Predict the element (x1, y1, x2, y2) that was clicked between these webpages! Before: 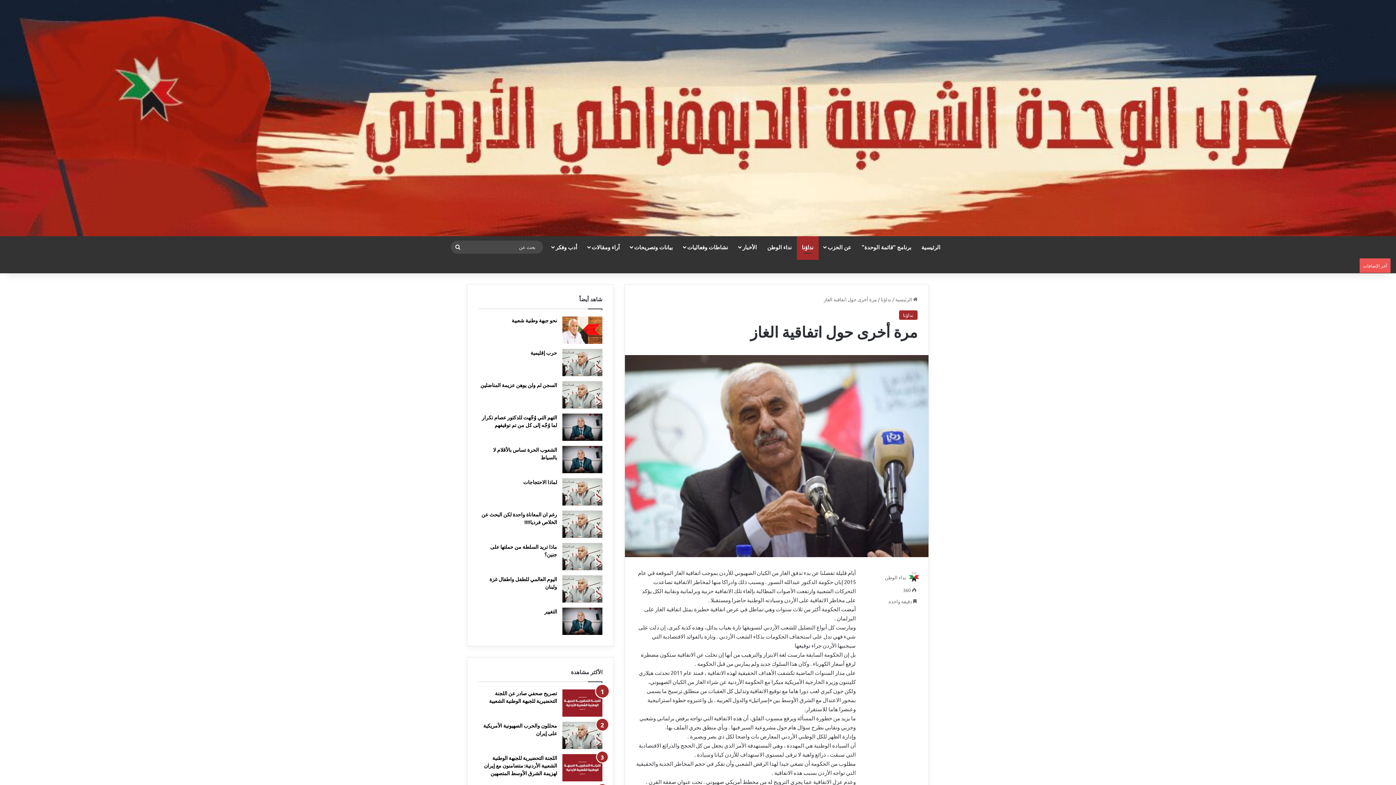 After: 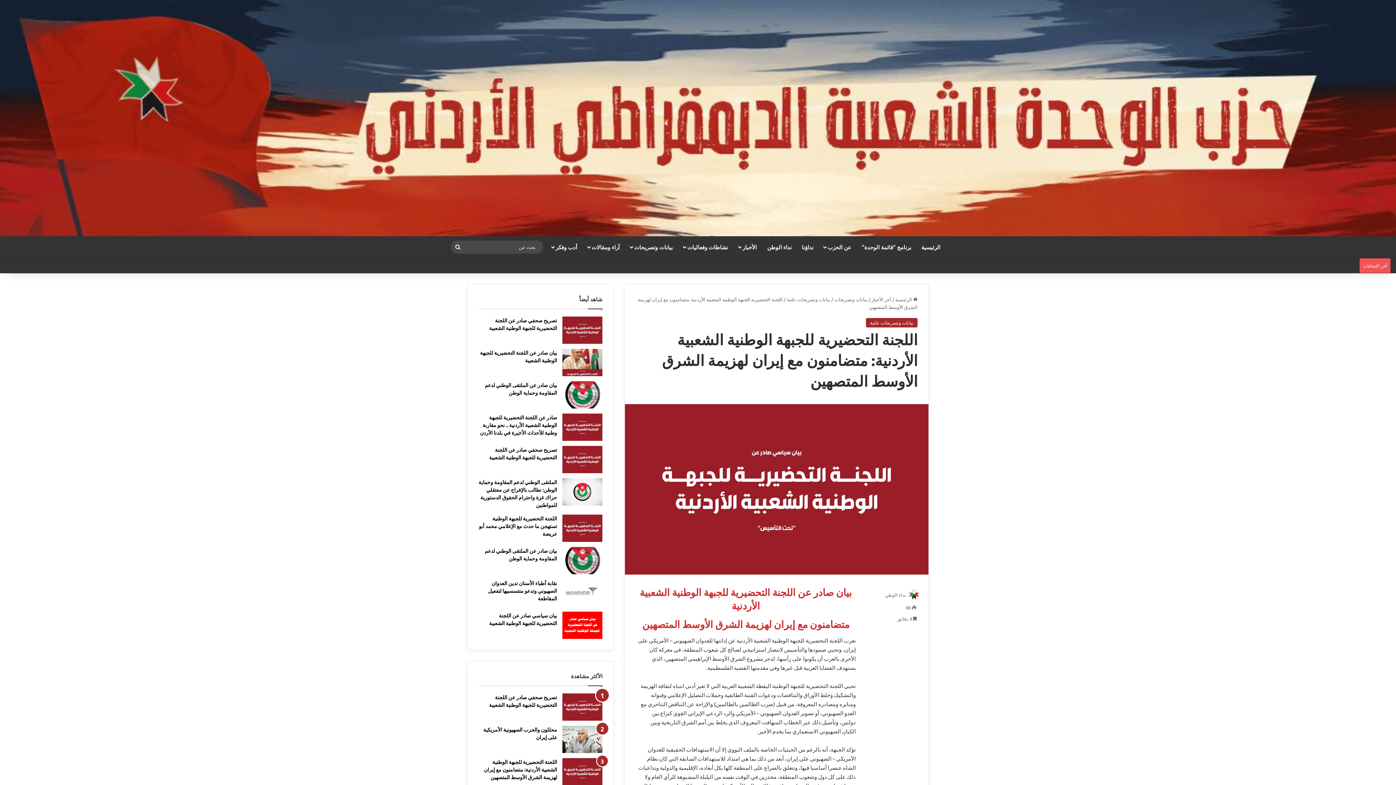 Action: bbox: (562, 754, 602, 781) label: اللجنة التحضيرية للجبهة الوطنية الشعبية الأردنية: متضامنون مع إيران لهزيمة الشرق الأوسط المتصهين